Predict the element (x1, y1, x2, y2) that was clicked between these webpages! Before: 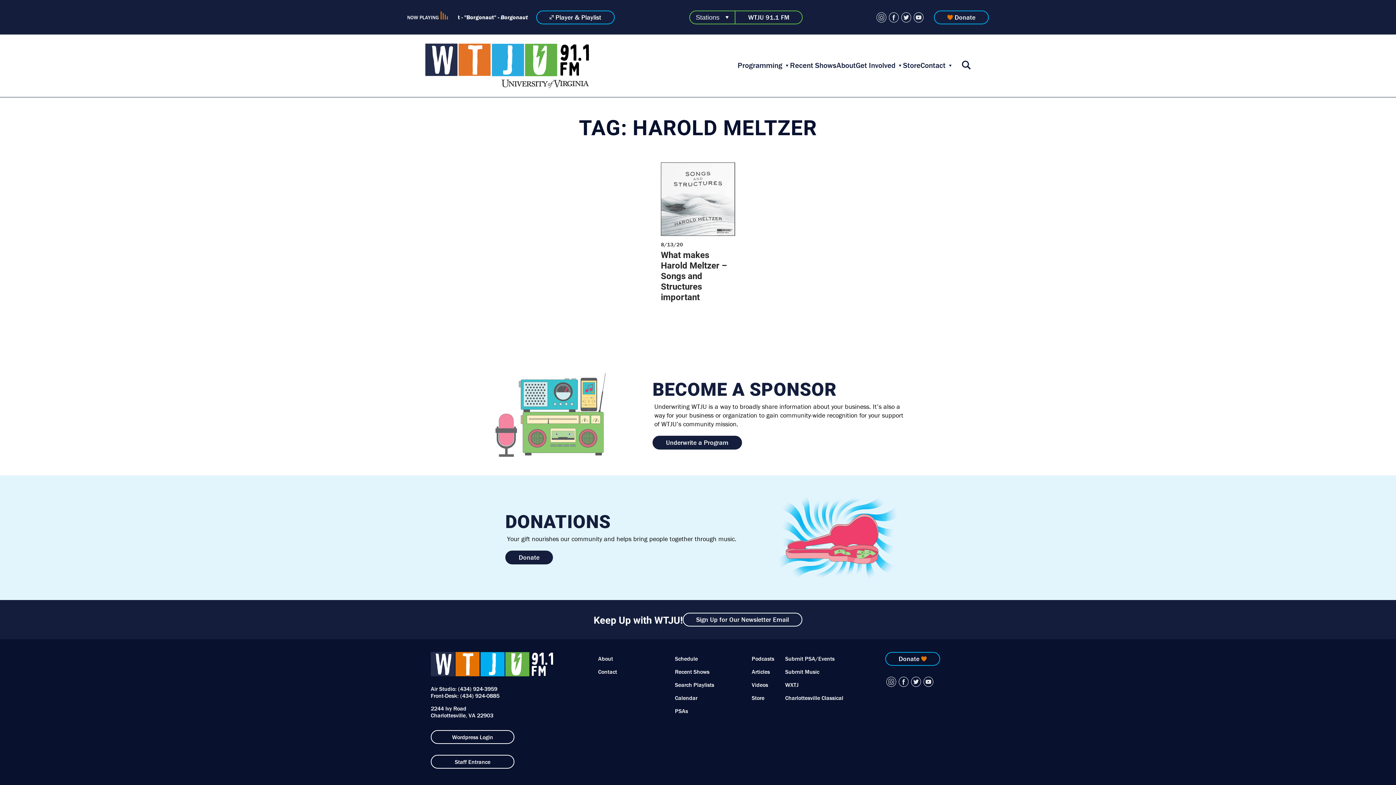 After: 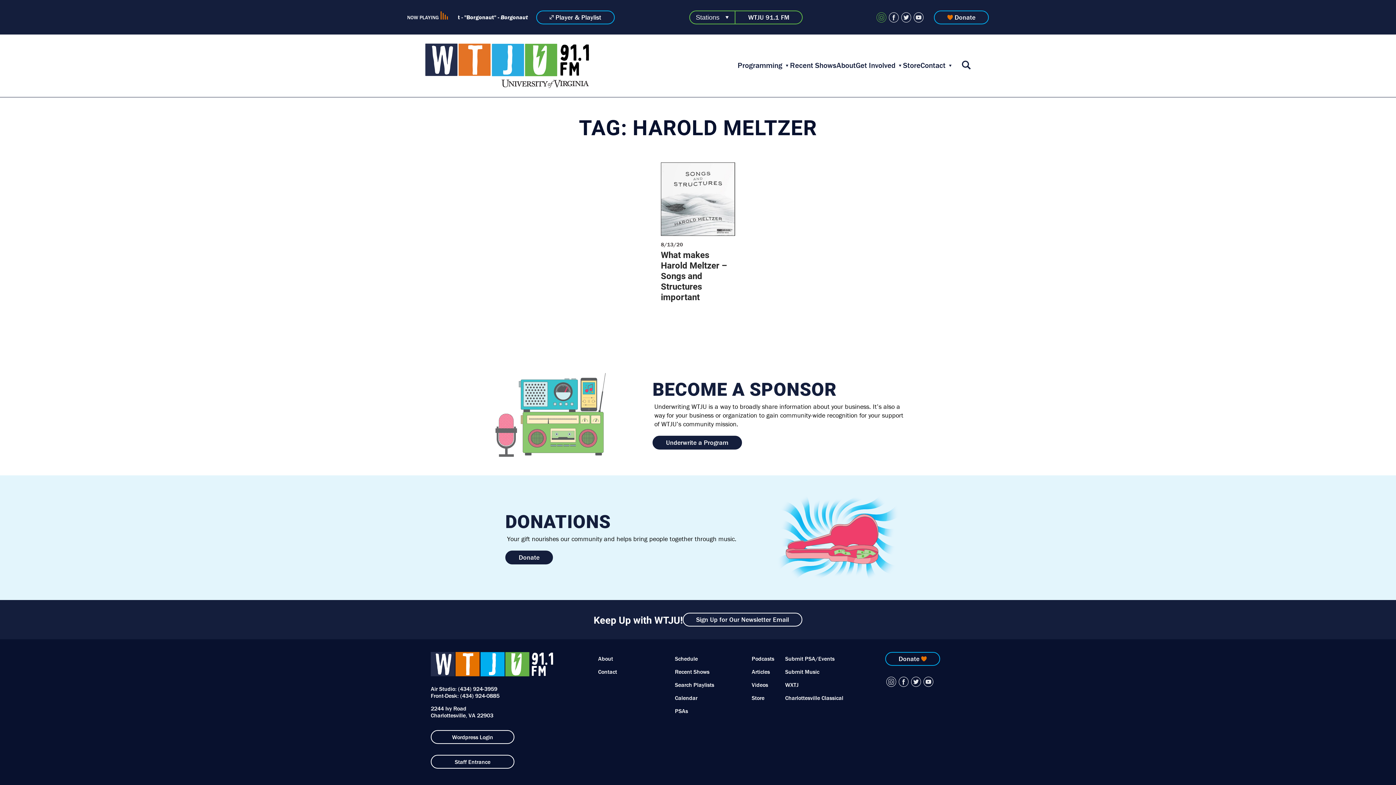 Action: bbox: (876, 12, 886, 22) label: Instagram